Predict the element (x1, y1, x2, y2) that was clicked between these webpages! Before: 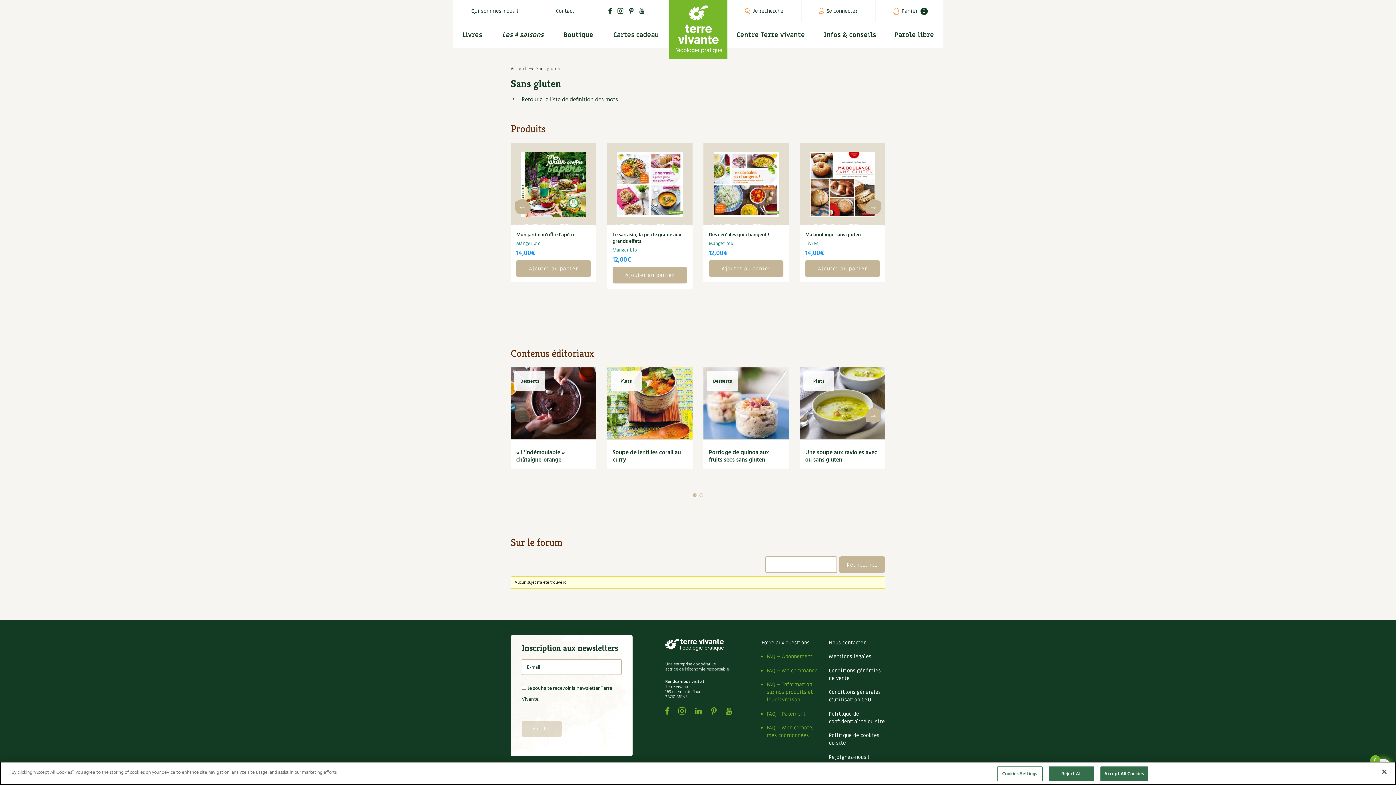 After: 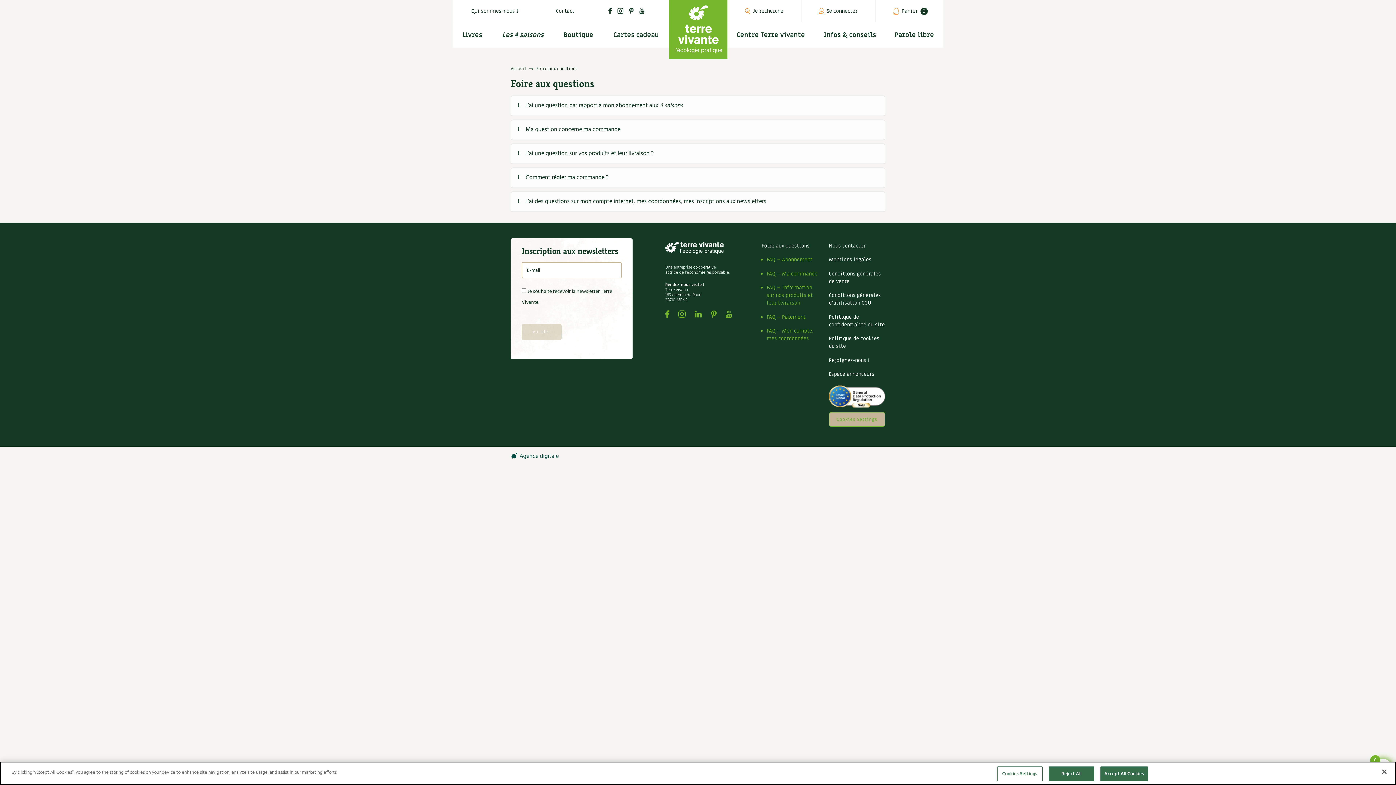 Action: bbox: (761, 639, 809, 646) label: Foire aux questions